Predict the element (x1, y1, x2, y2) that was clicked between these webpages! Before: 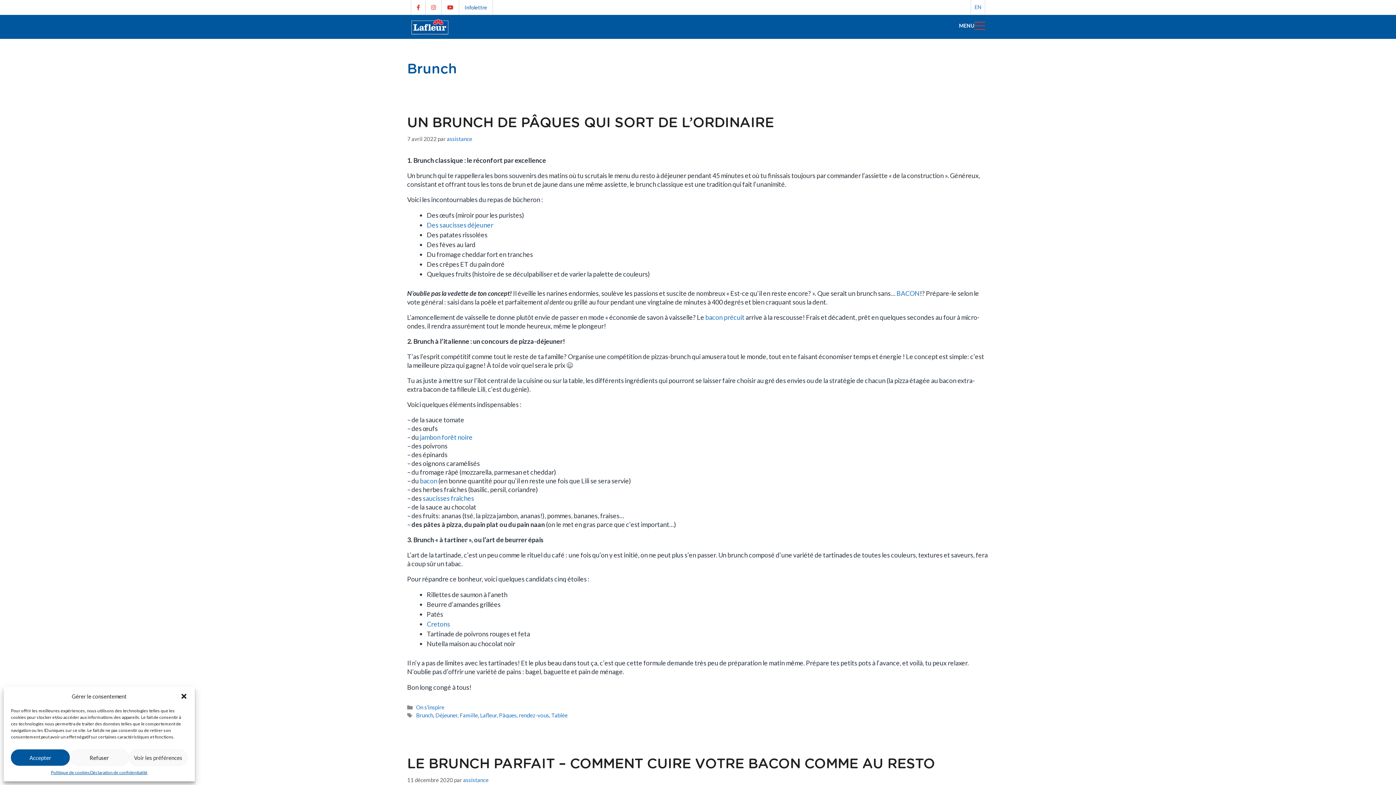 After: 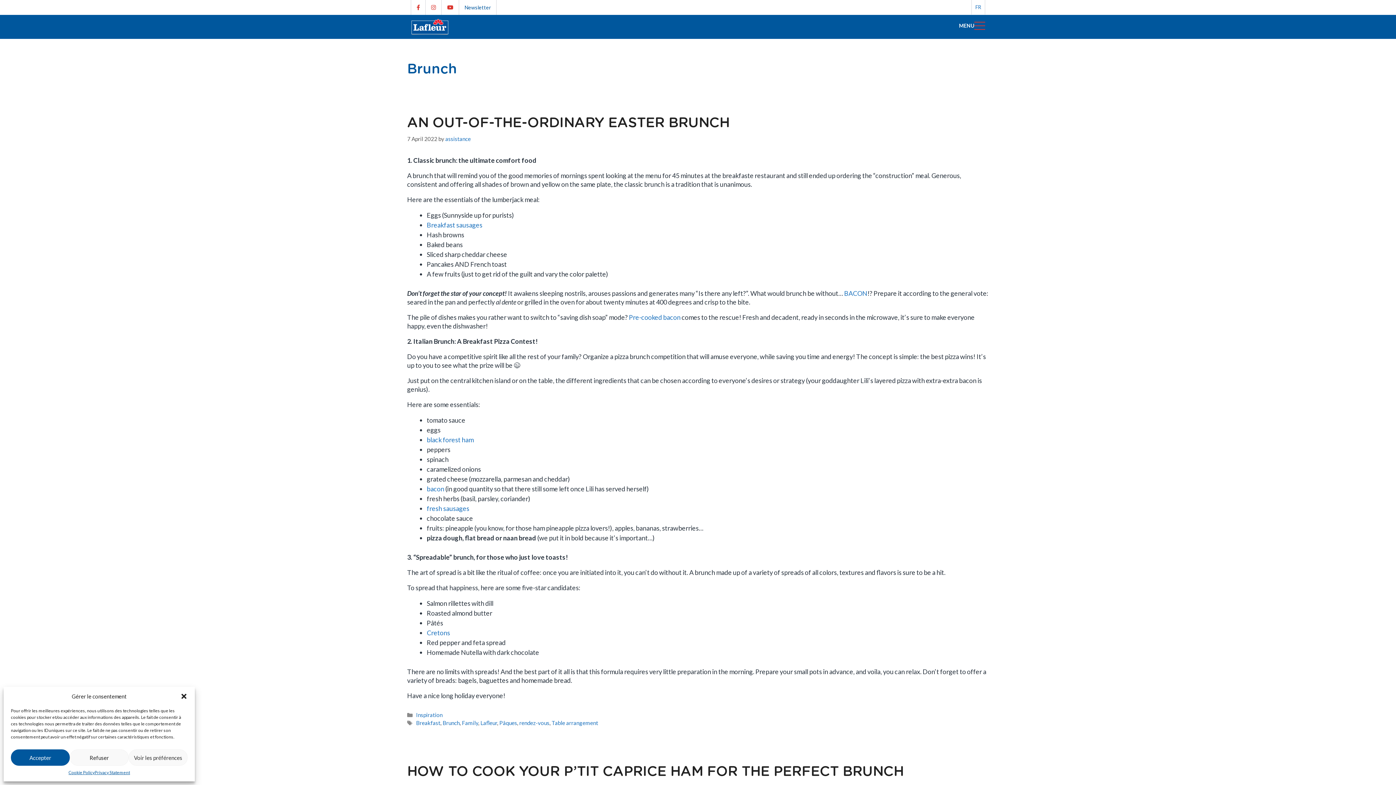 Action: label: EN bbox: (971, 0, 985, 14)